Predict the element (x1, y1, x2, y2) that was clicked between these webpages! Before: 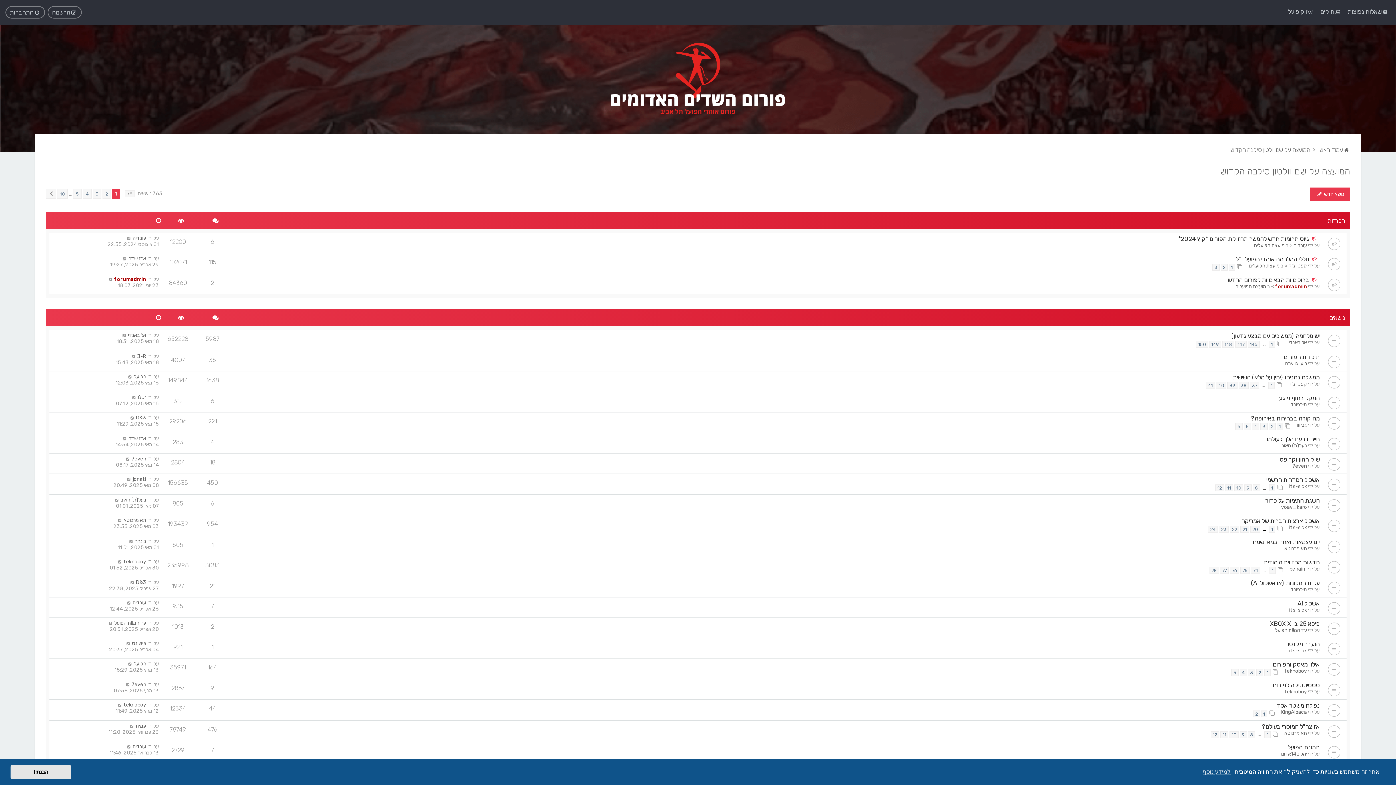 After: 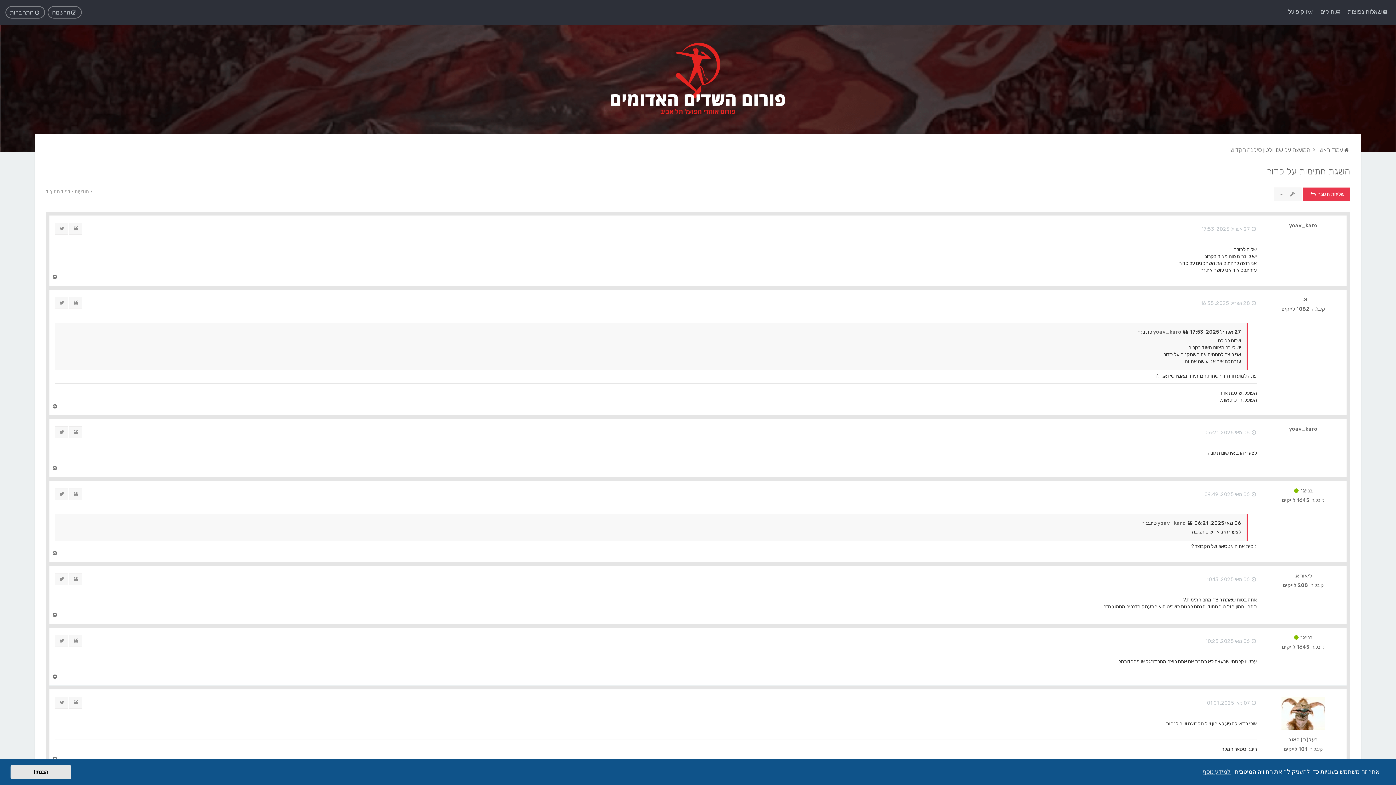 Action: label: השגת חתימות על כדור bbox: (1265, 497, 1320, 504)